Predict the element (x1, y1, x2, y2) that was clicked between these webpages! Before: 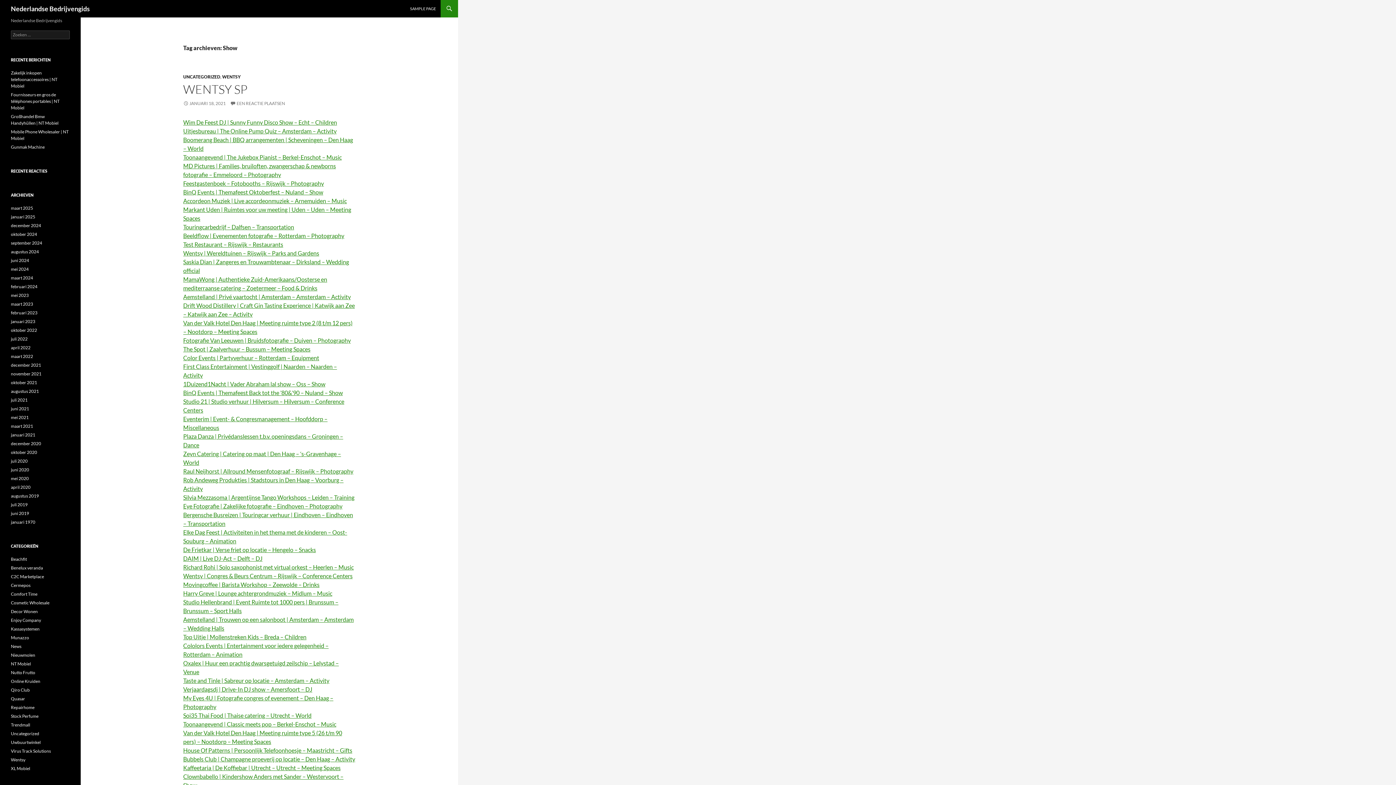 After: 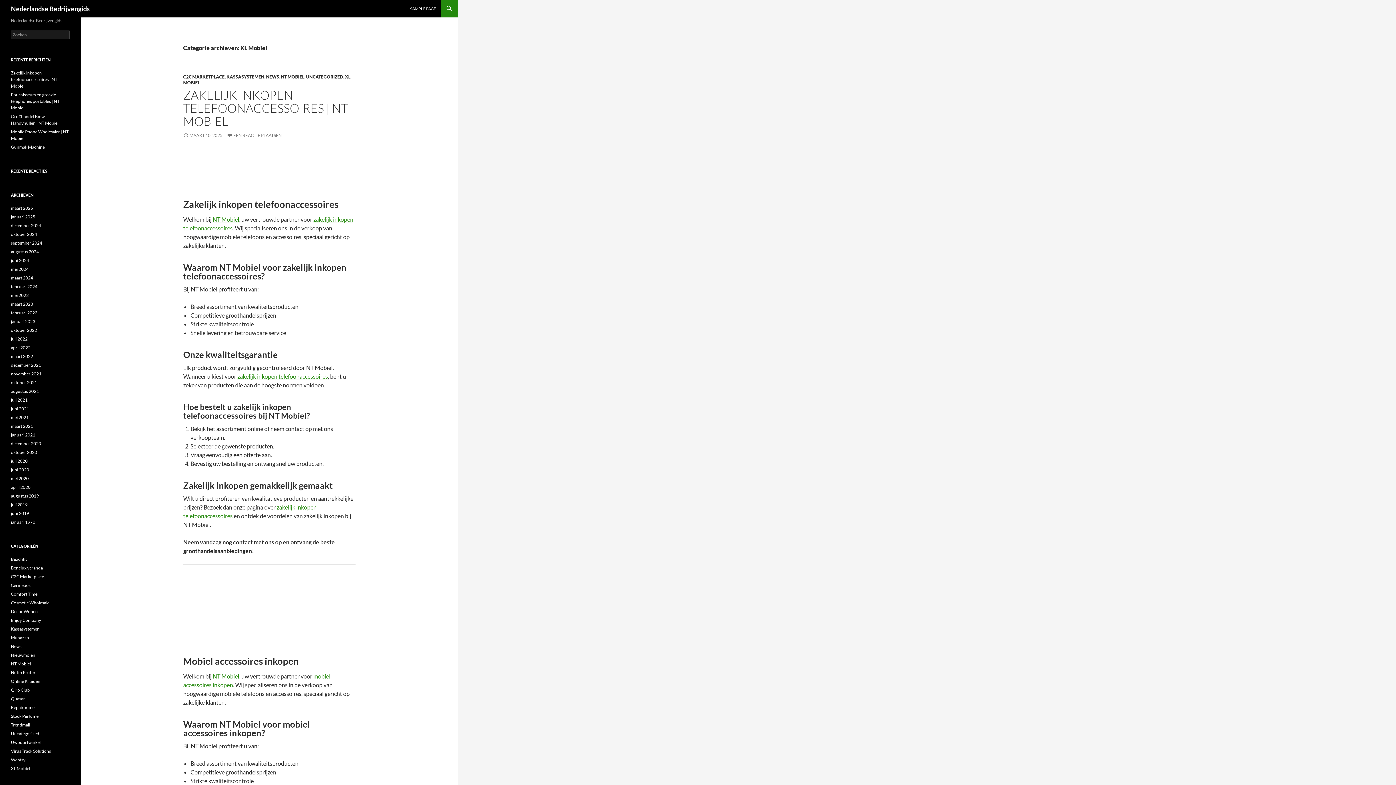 Action: label: XL Mobiel bbox: (10, 766, 30, 771)